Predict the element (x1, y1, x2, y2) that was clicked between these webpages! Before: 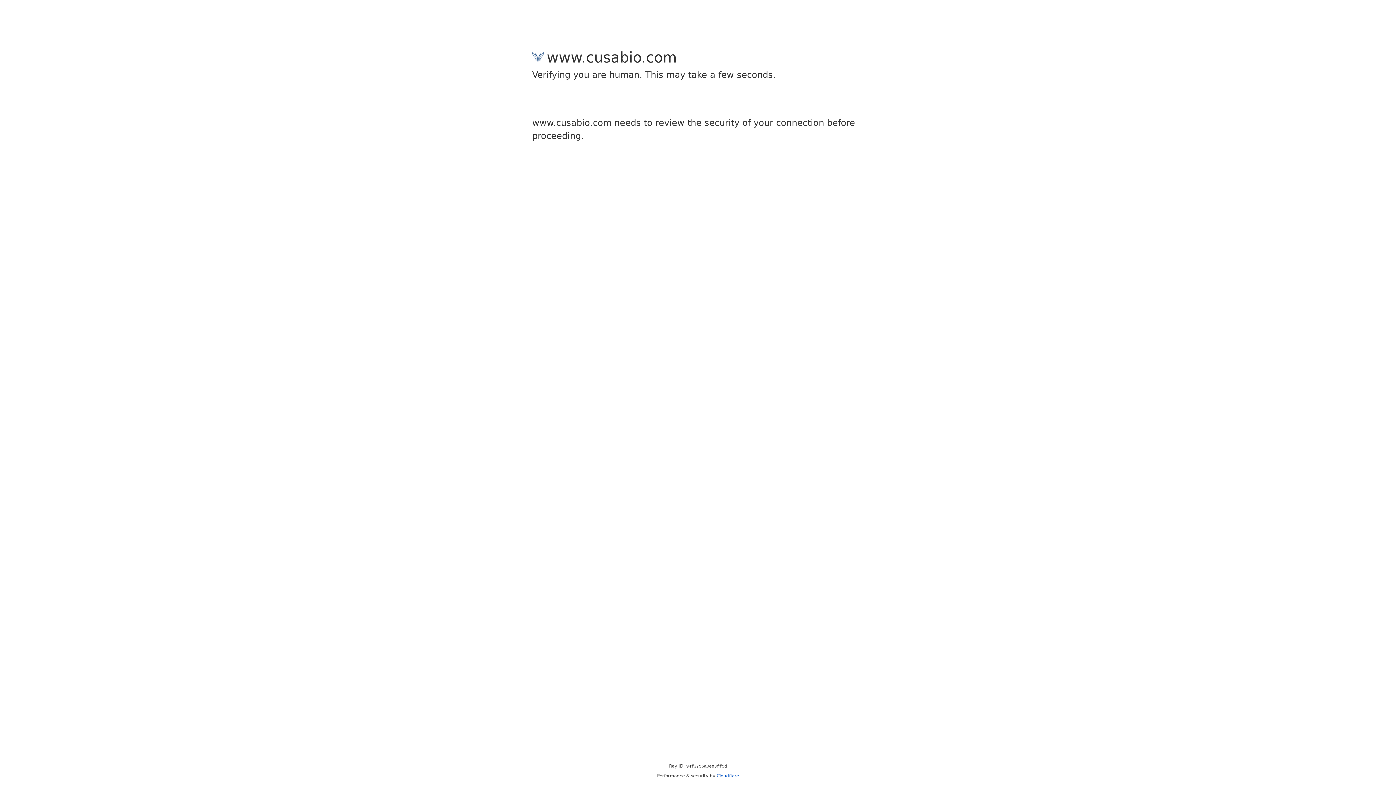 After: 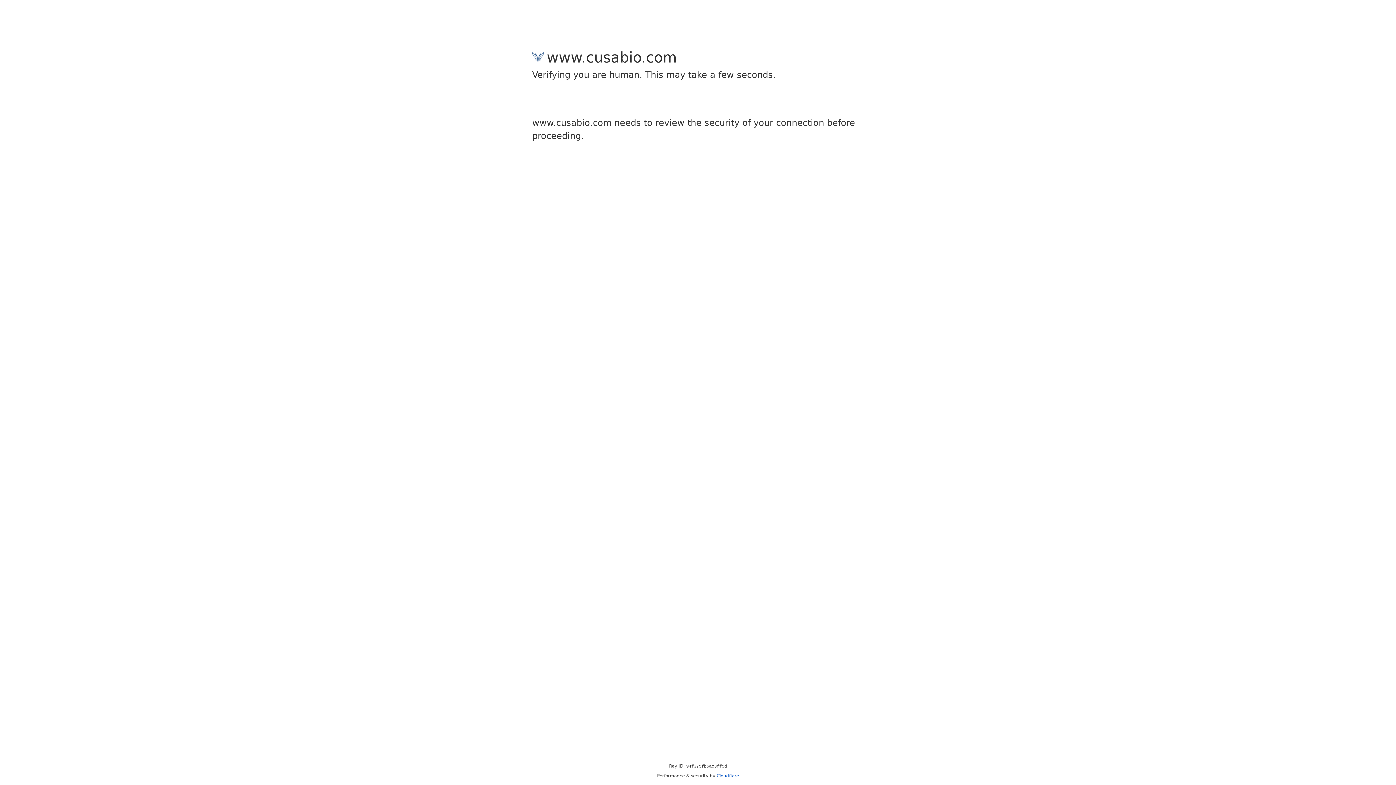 Action: label: Cloudflare bbox: (716, 773, 739, 778)